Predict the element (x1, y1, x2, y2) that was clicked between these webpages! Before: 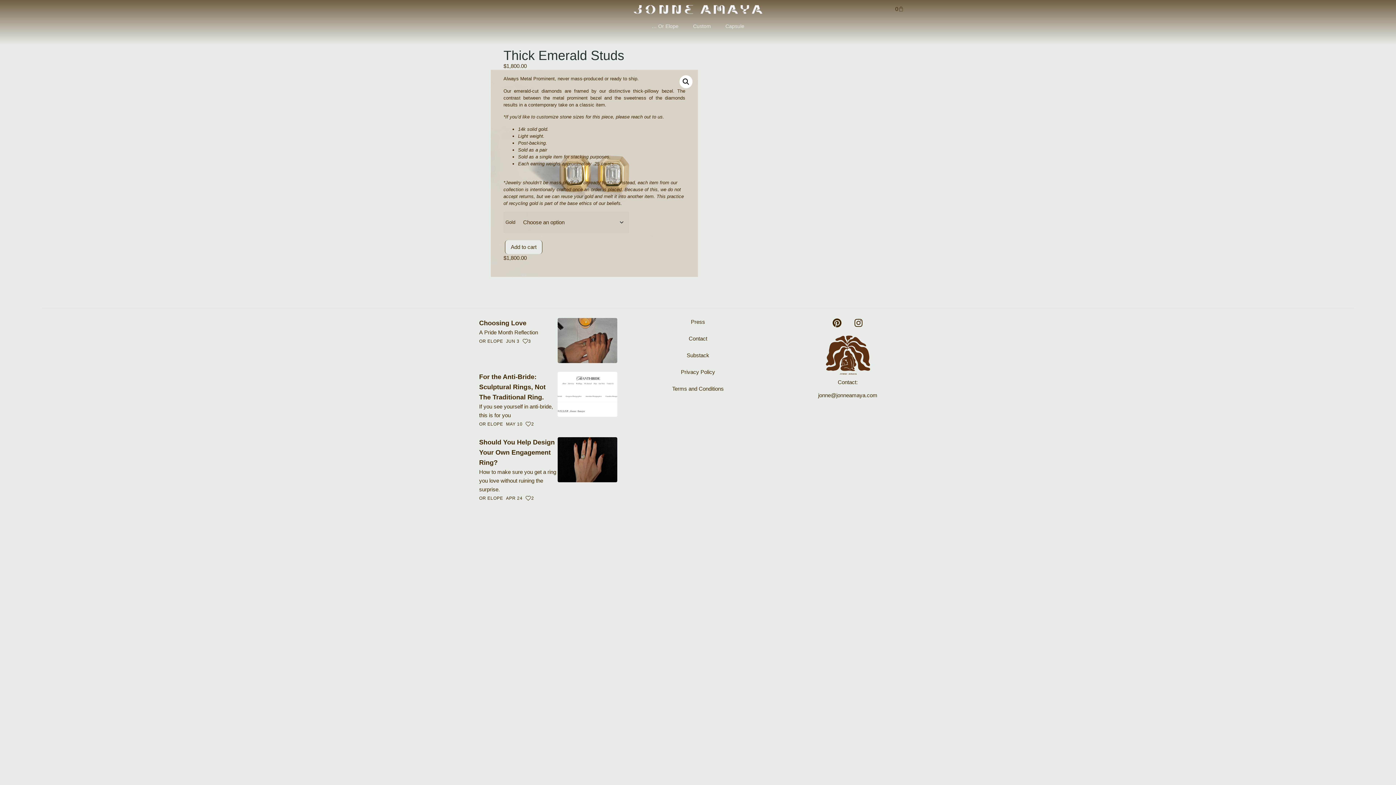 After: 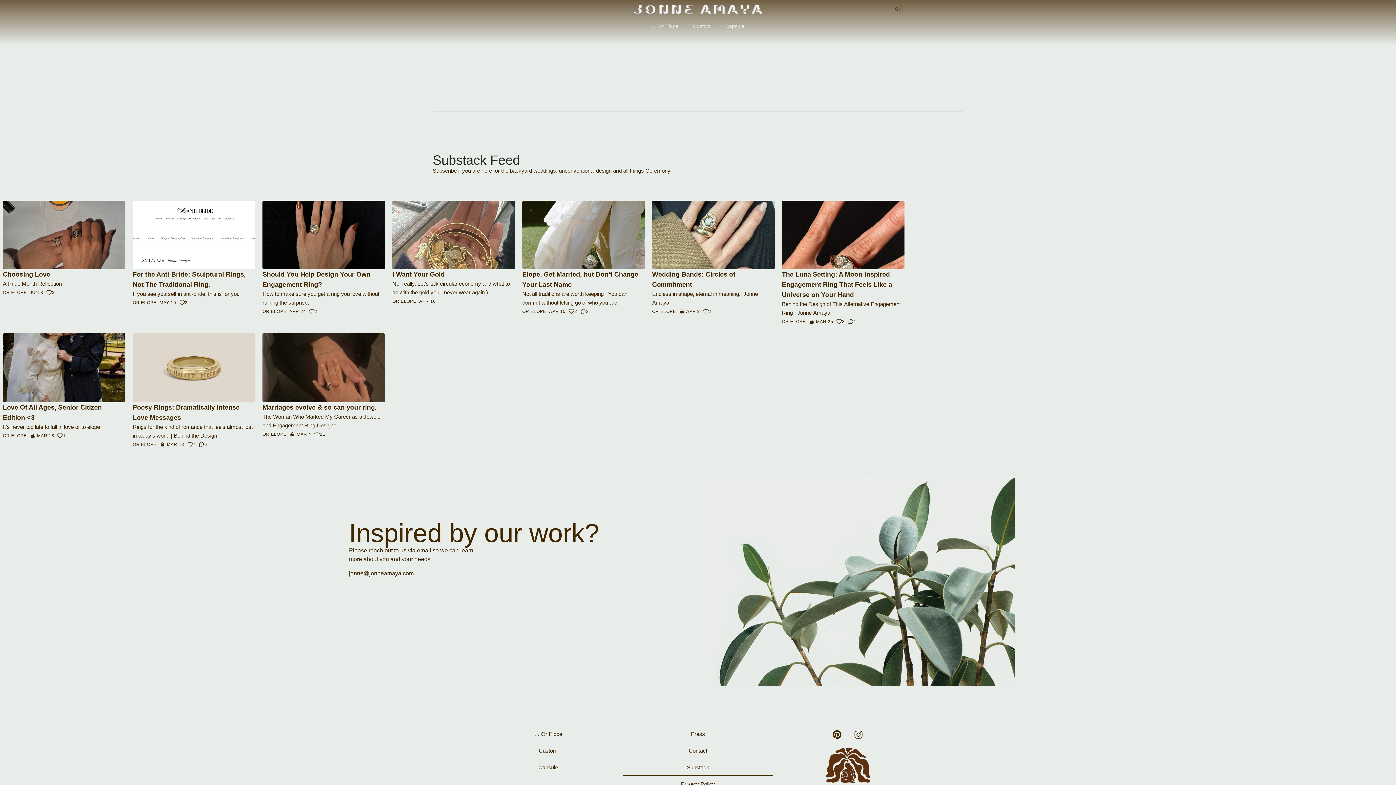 Action: bbox: (623, 347, 773, 364) label: Substack